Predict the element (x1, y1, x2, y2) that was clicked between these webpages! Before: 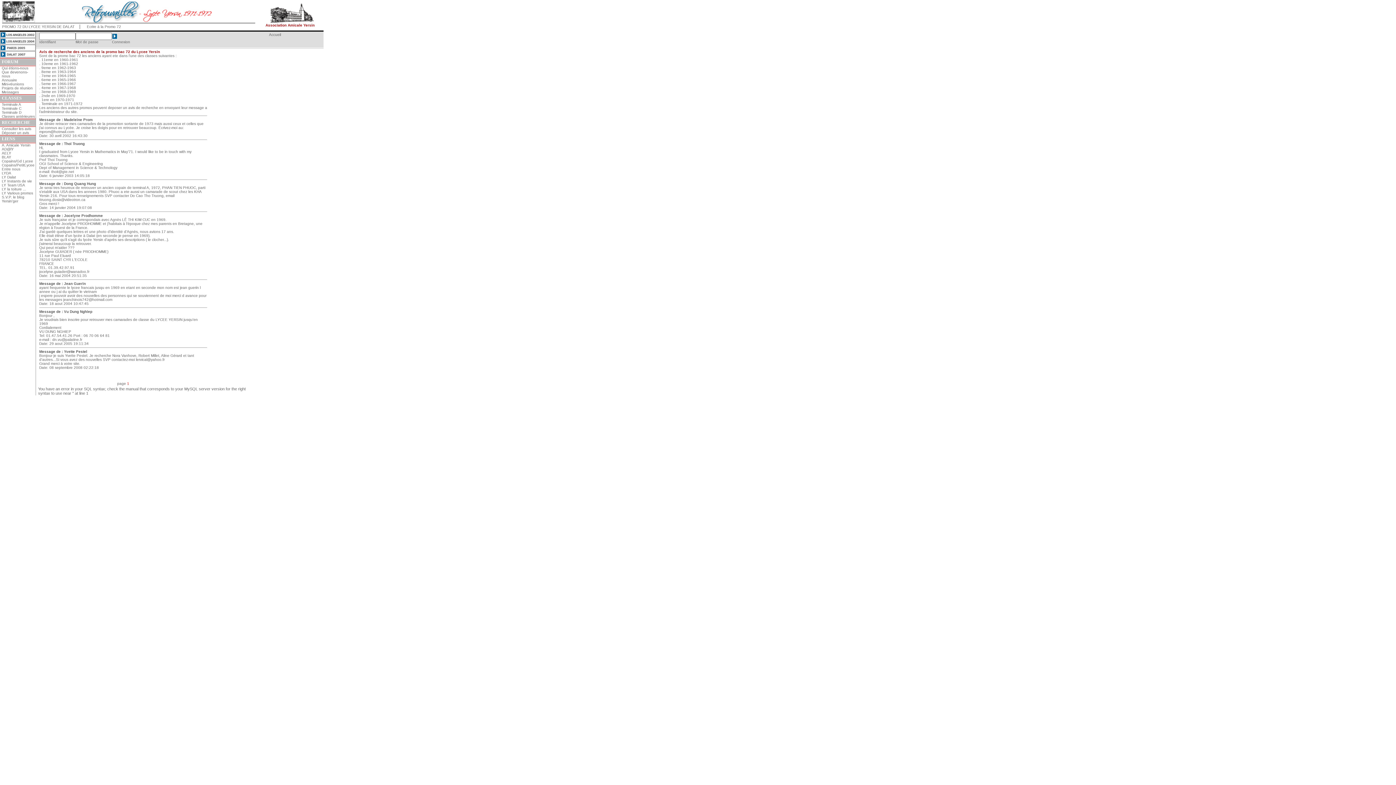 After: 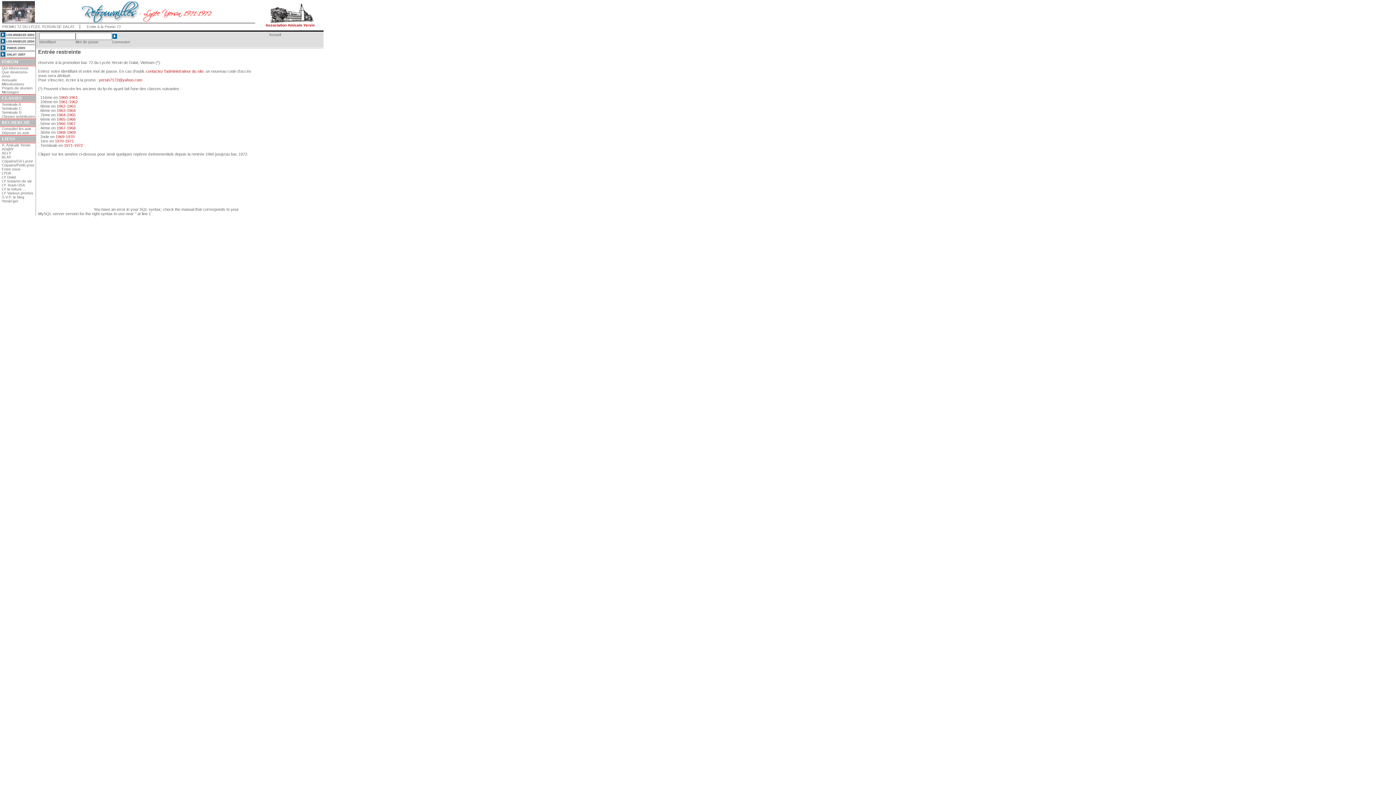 Action: bbox: (1, 82, 24, 86) label: Mini-réunions